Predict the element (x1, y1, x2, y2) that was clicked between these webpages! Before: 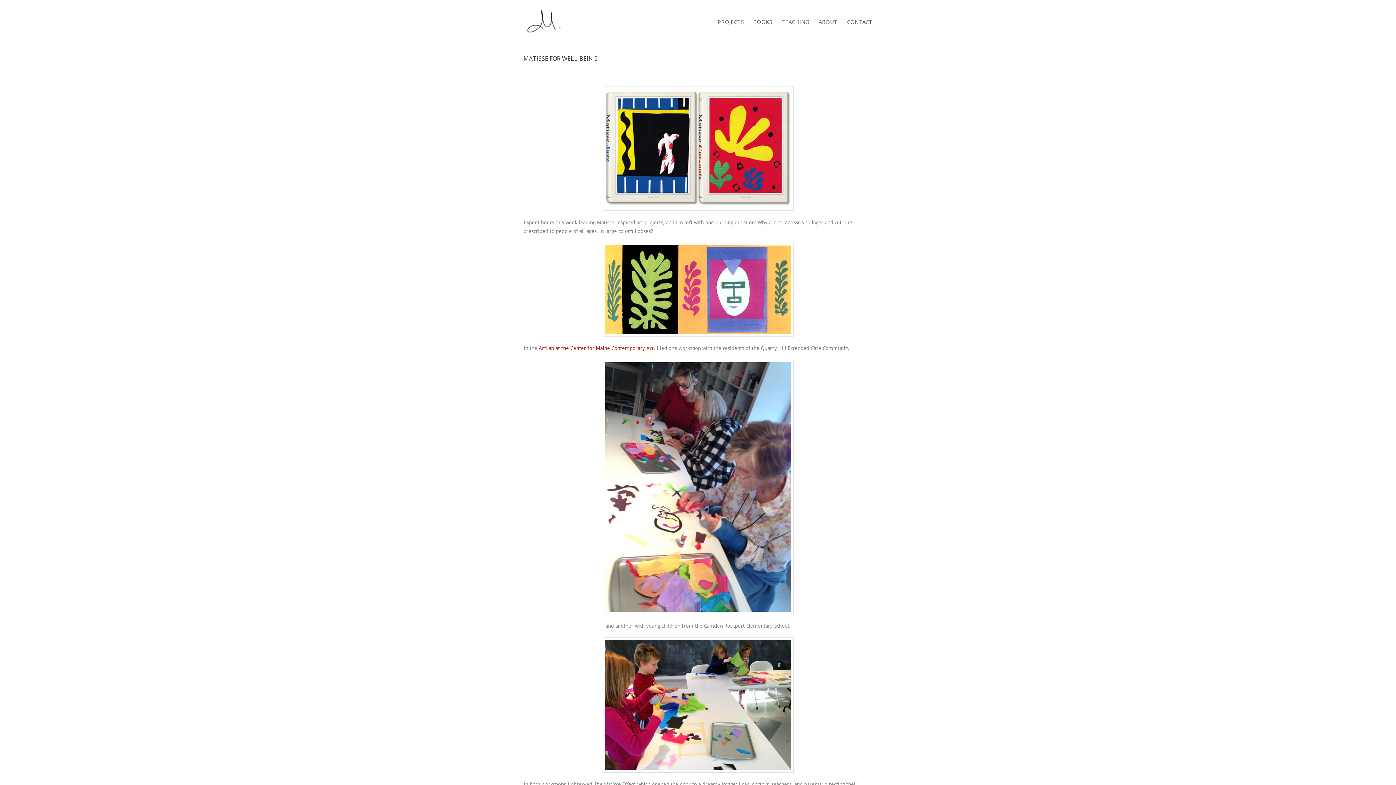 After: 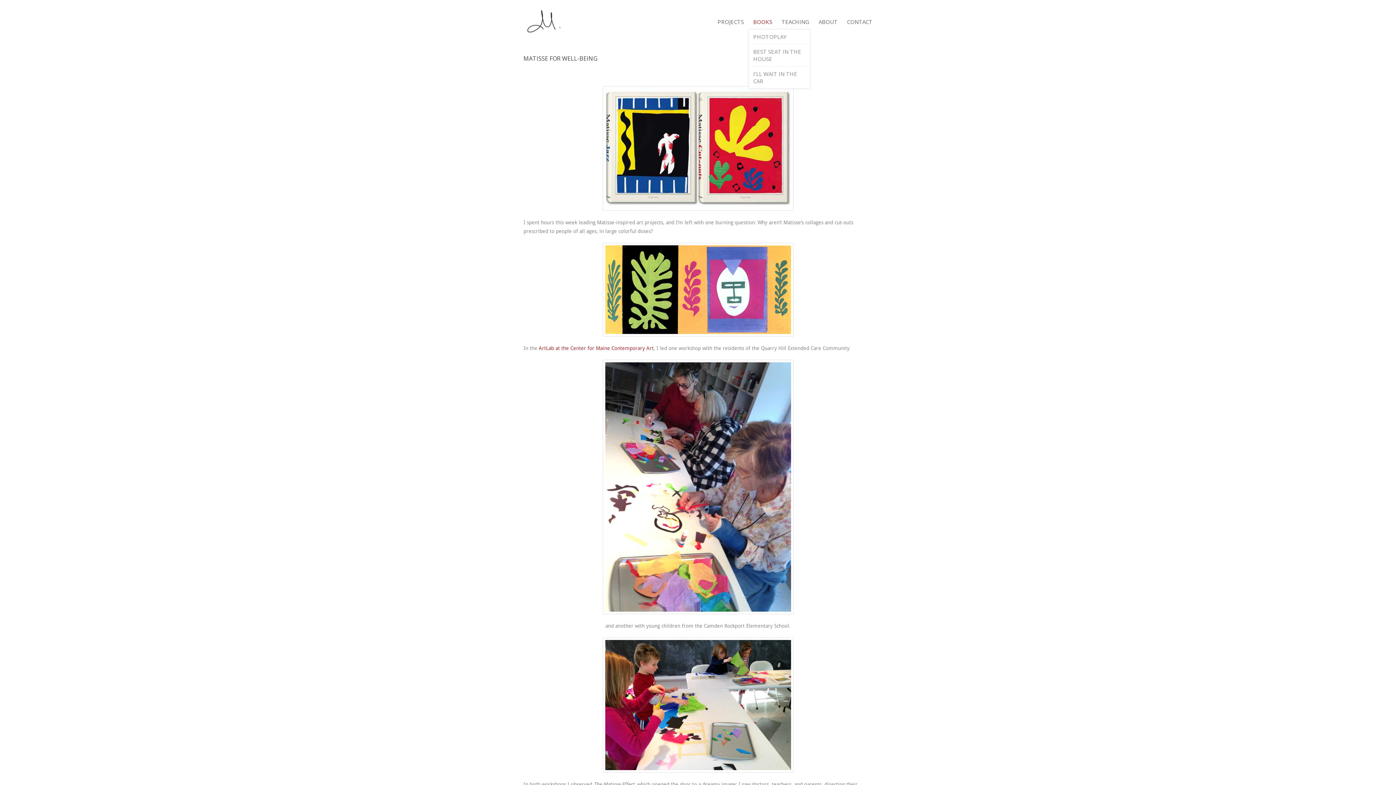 Action: bbox: (753, 14, 772, 30) label: BOOKS